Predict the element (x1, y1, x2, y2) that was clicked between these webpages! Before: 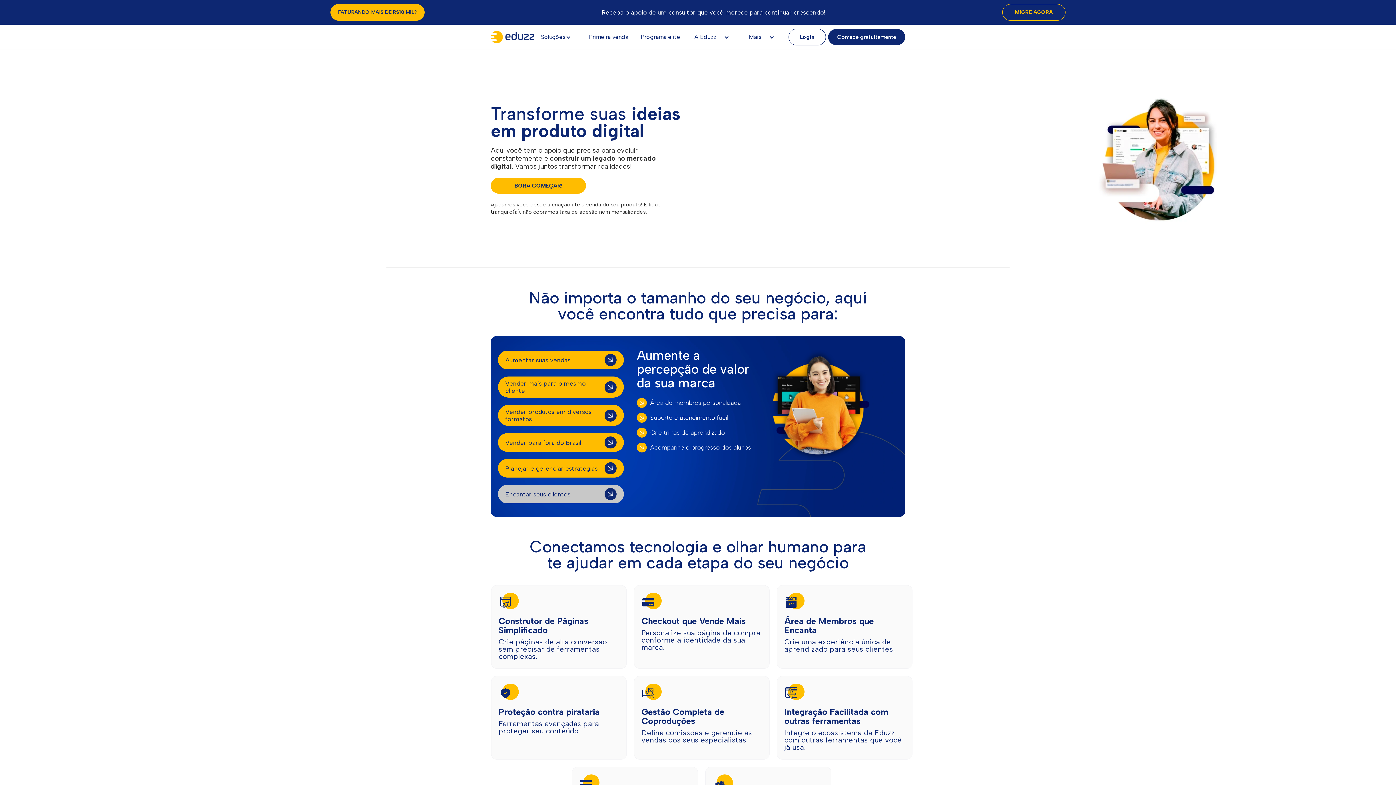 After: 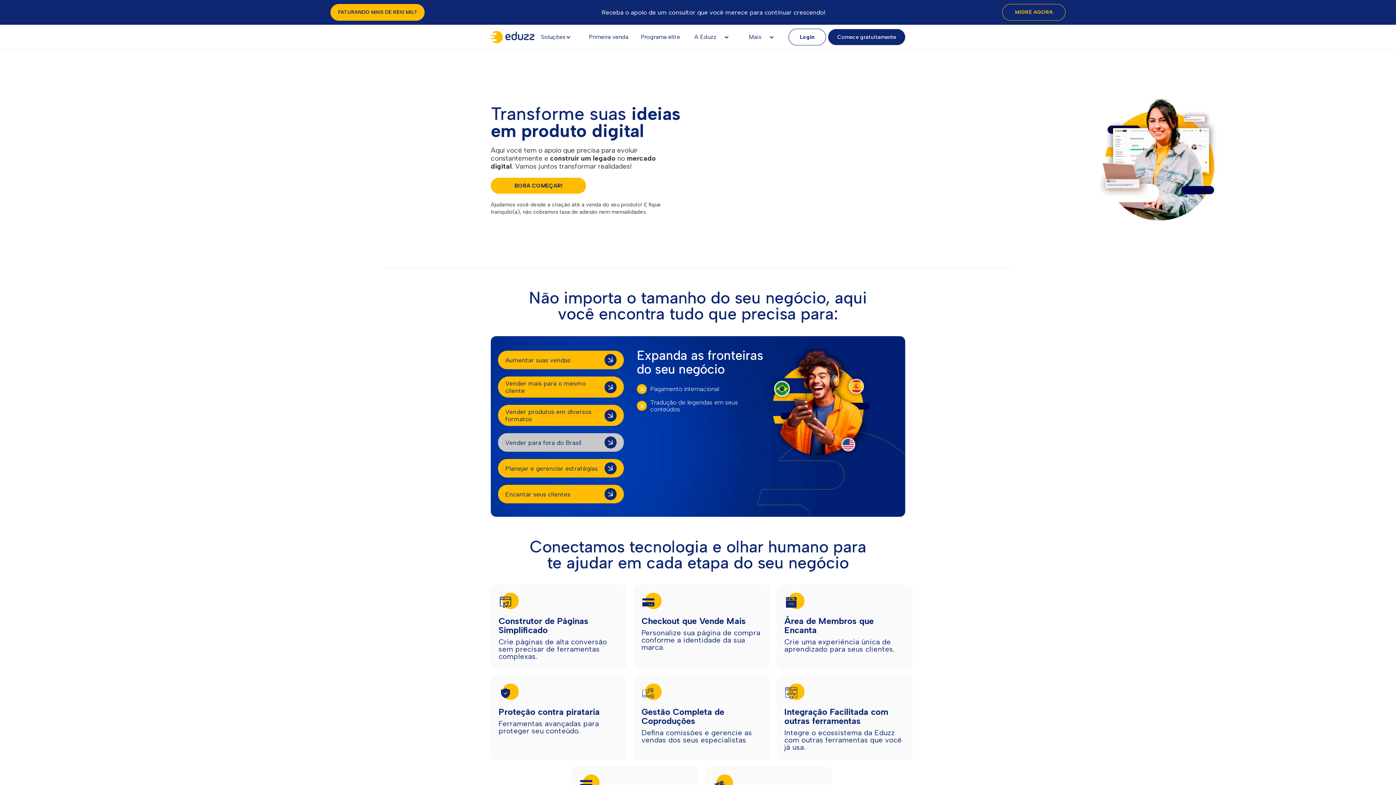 Action: label: Vender para fora do Brasil bbox: (498, 430, 624, 449)